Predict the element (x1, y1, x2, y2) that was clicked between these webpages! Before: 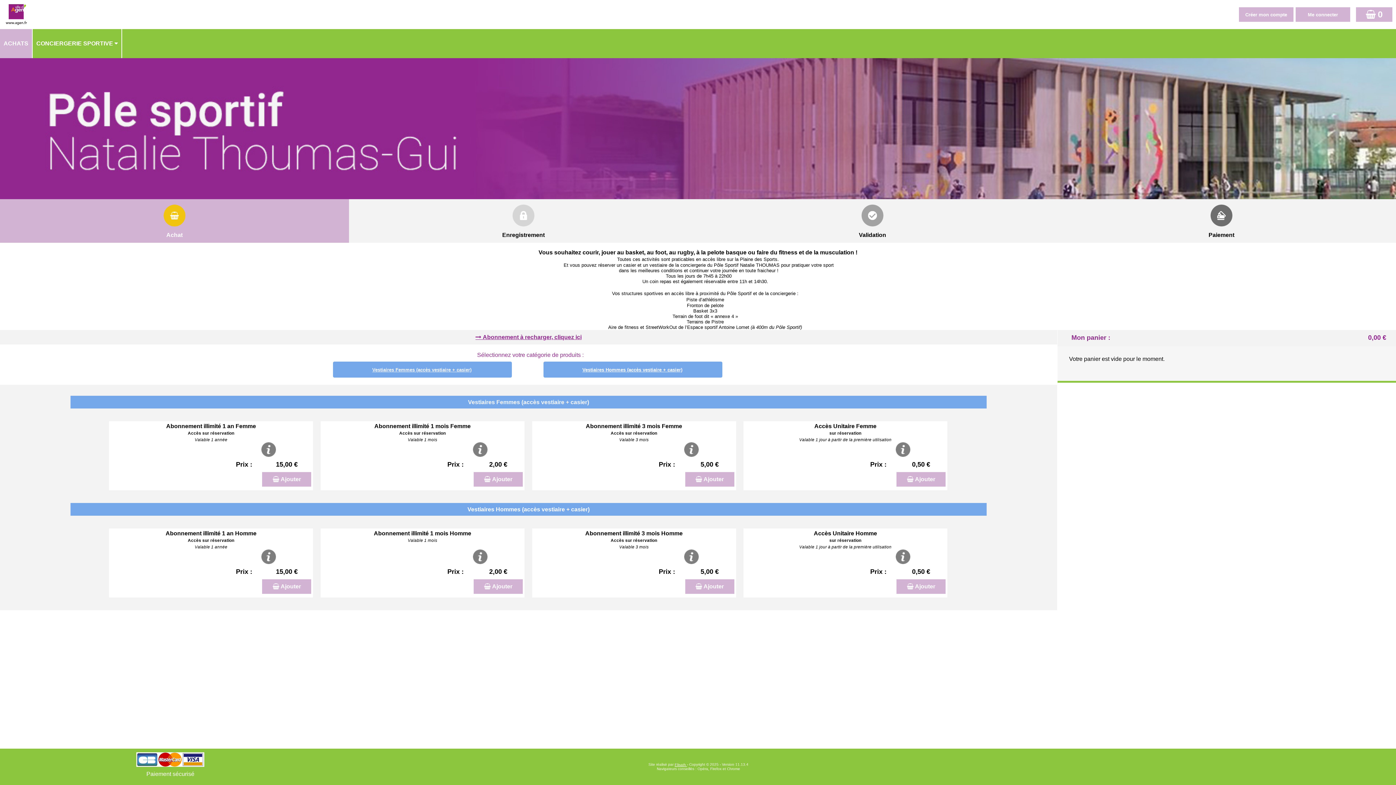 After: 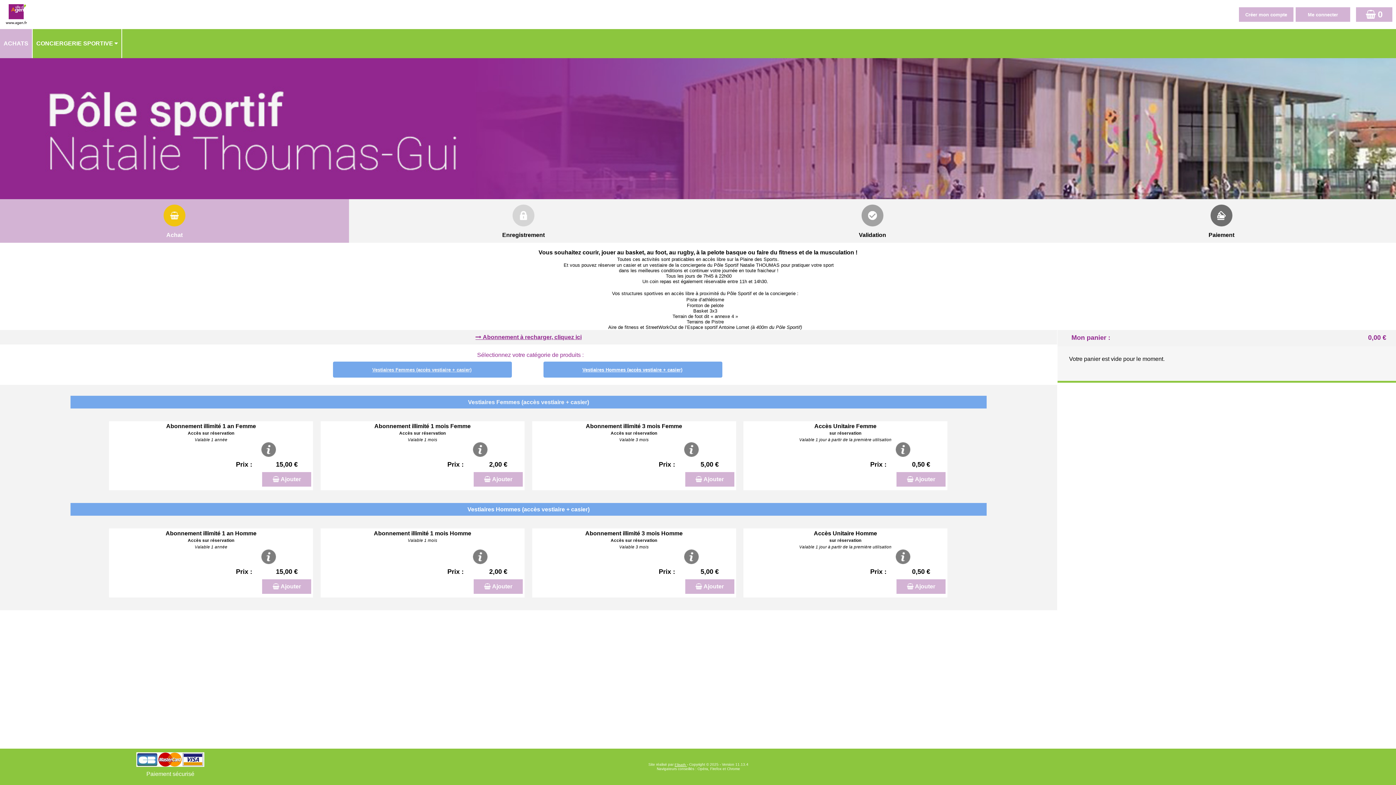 Action: label: Vestiaires Hommes (accès vestiaire + casier) bbox: (582, 366, 682, 373)